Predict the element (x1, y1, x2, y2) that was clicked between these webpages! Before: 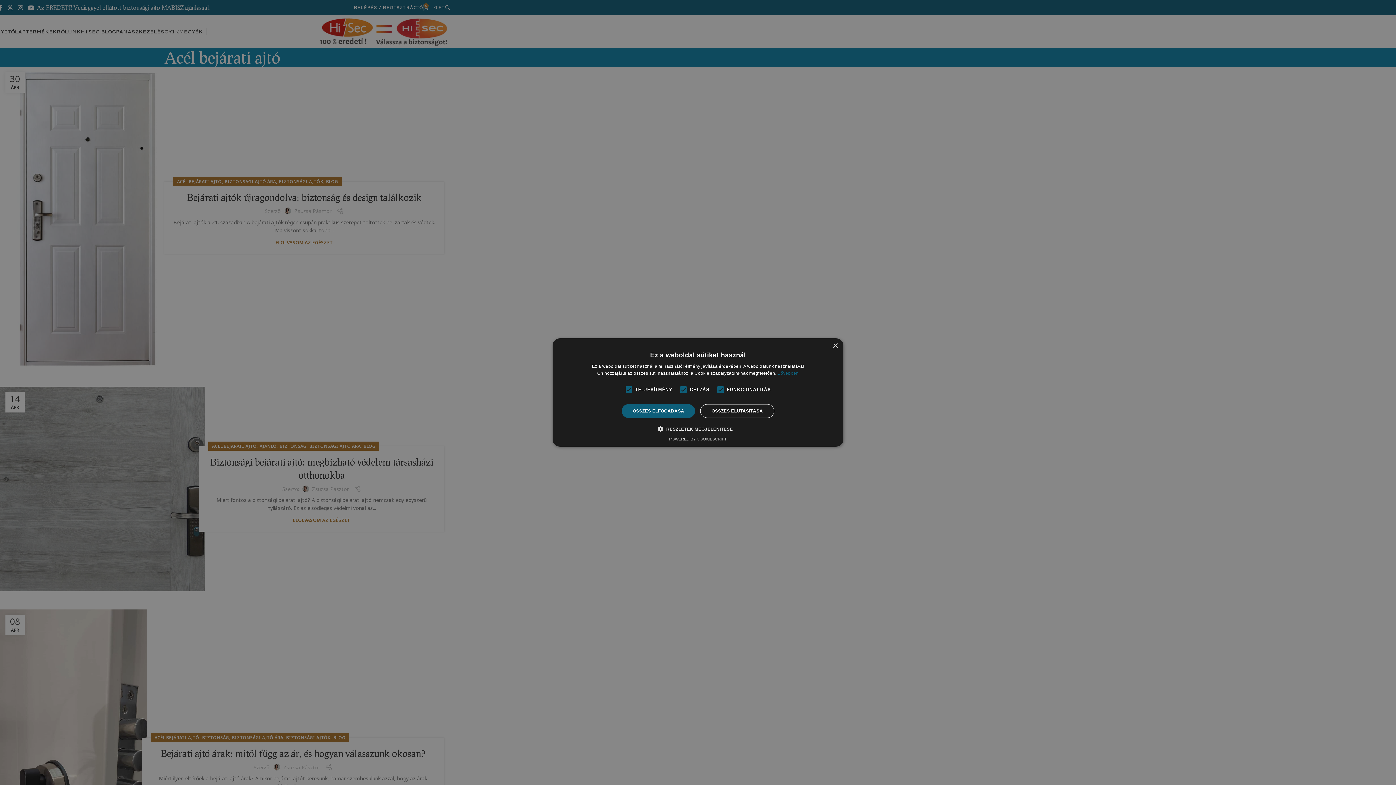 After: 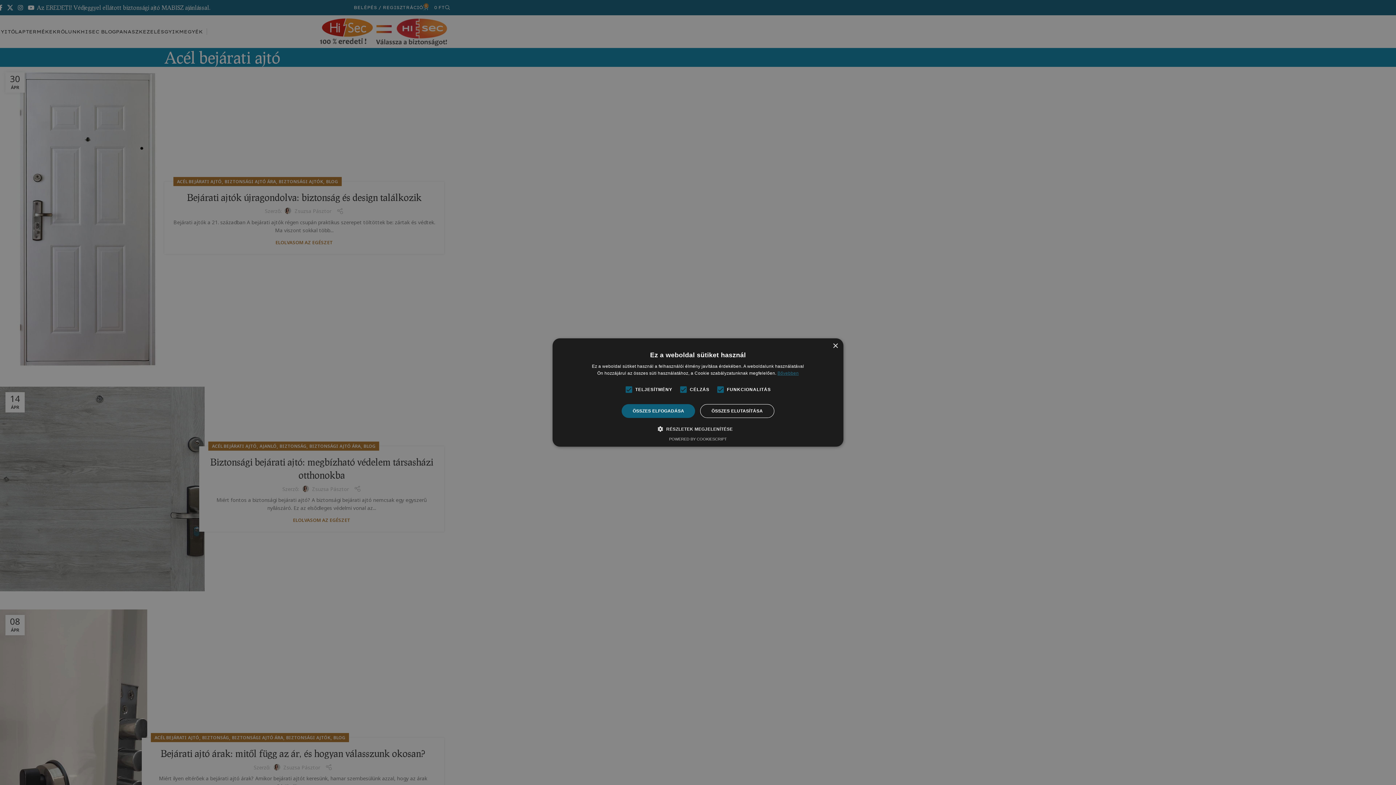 Action: label: Bővebben, opens a new window bbox: (777, 370, 798, 376)